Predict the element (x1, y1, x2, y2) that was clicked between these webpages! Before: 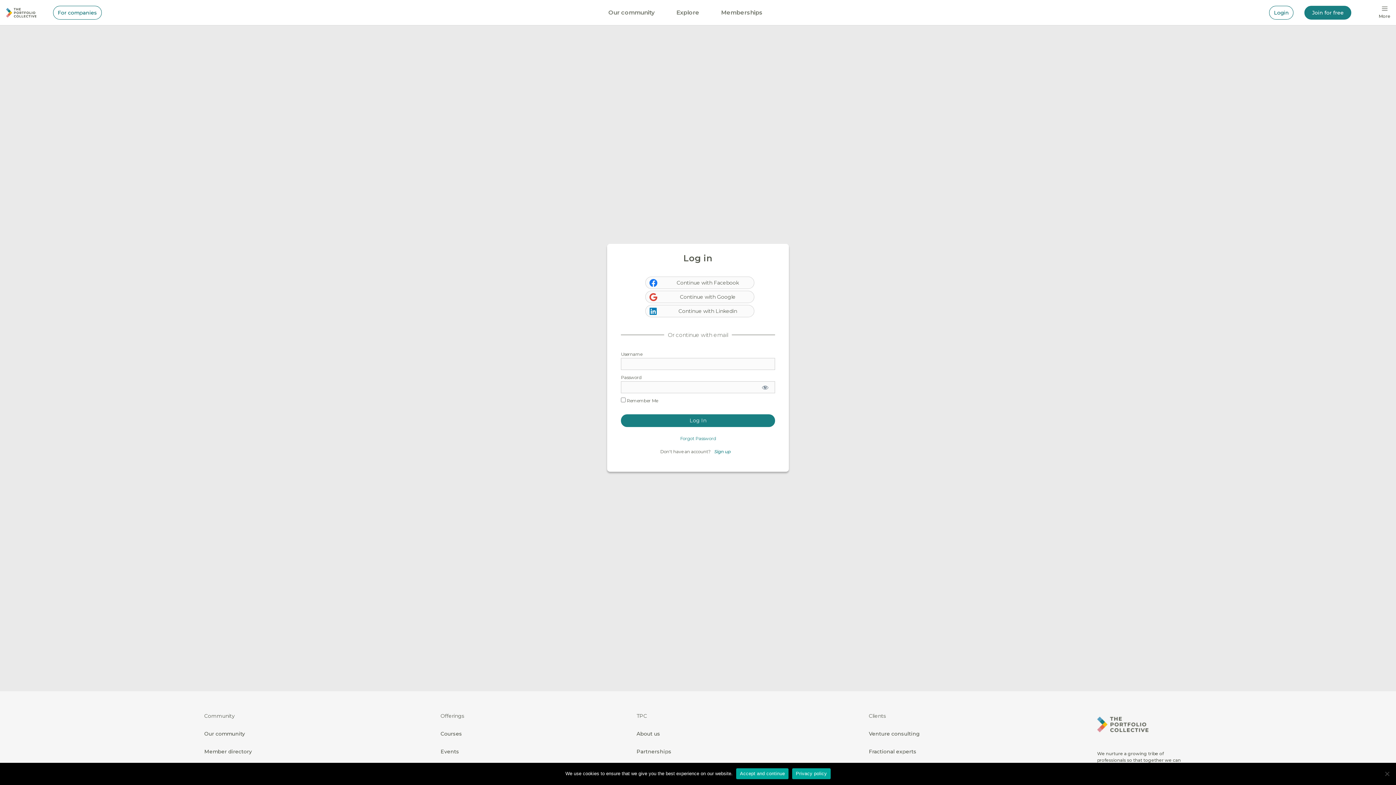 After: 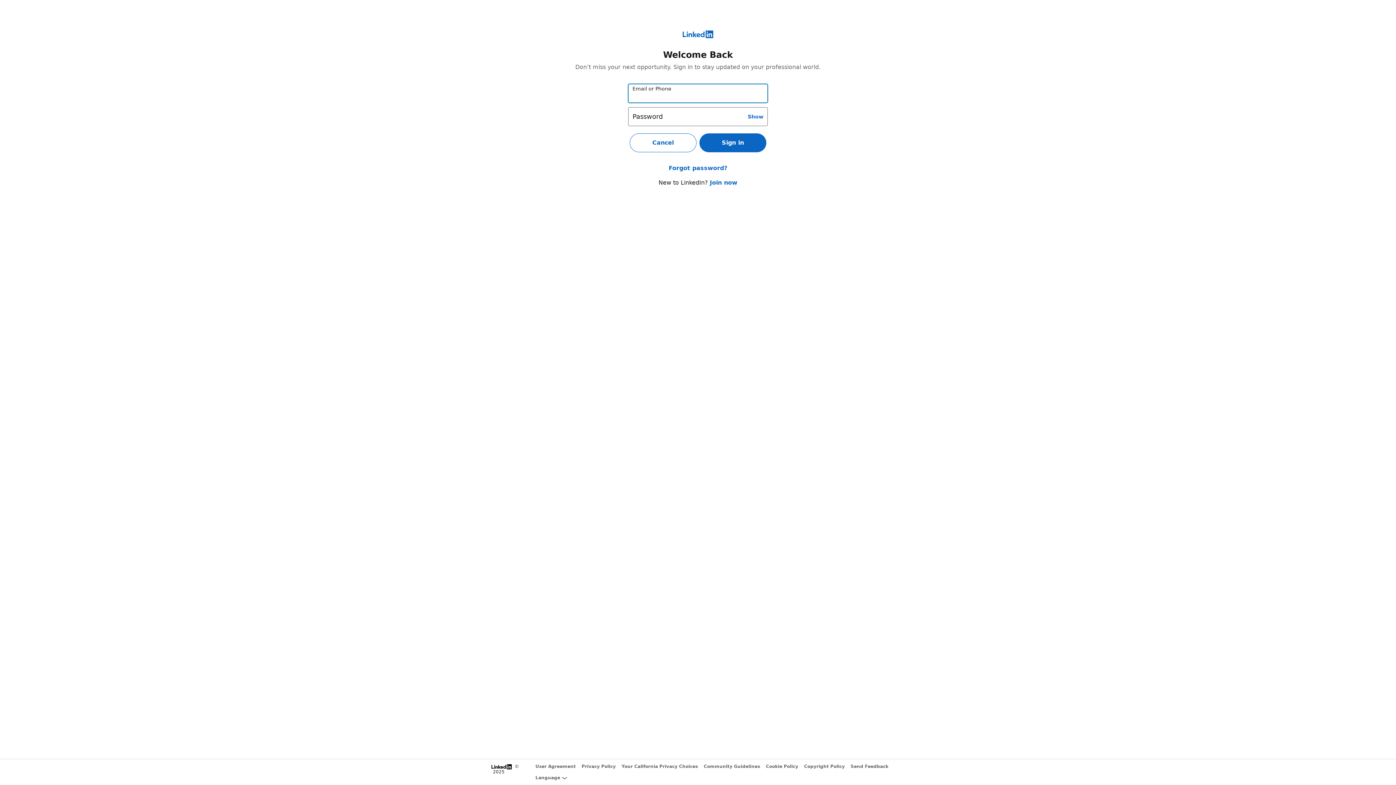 Action: label: Continue with Linkedin bbox: (645, 304, 754, 317)